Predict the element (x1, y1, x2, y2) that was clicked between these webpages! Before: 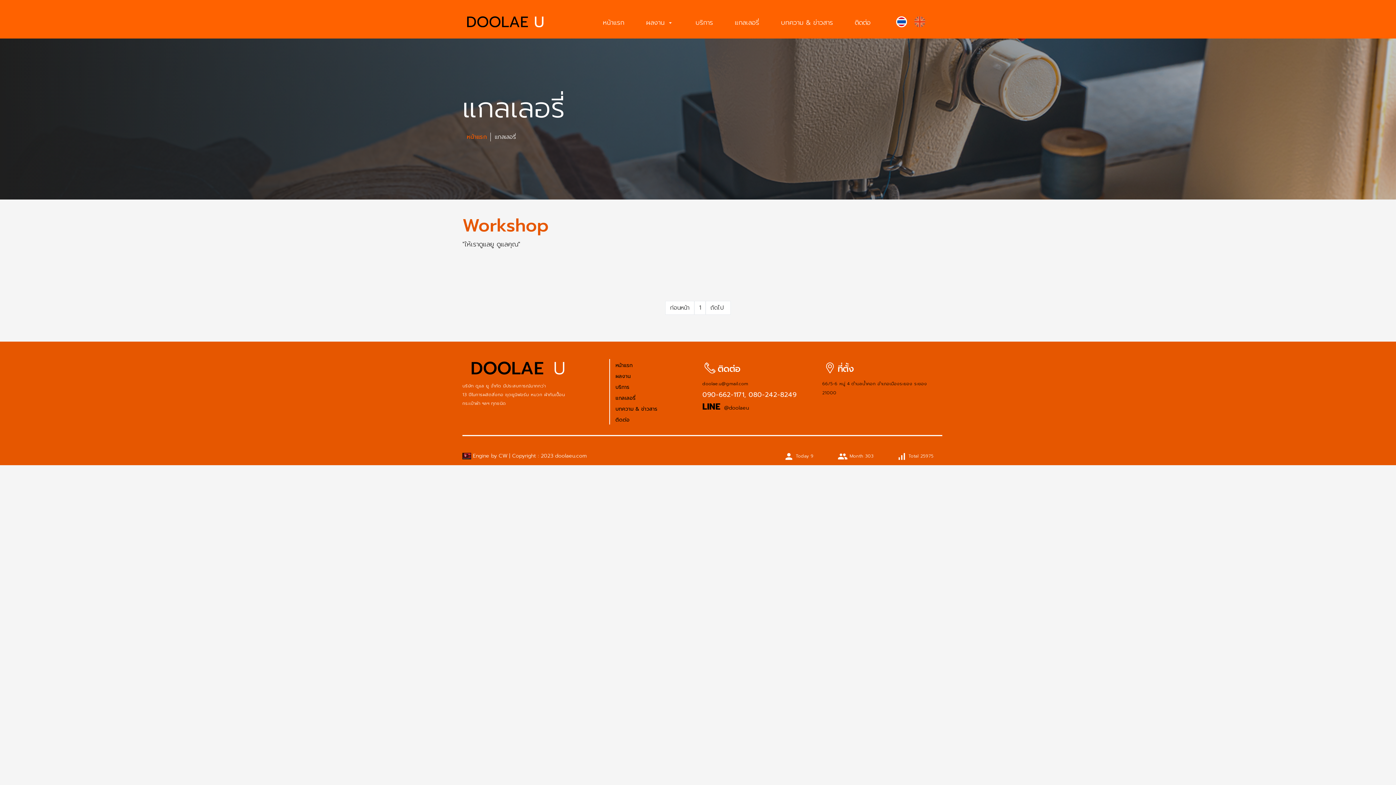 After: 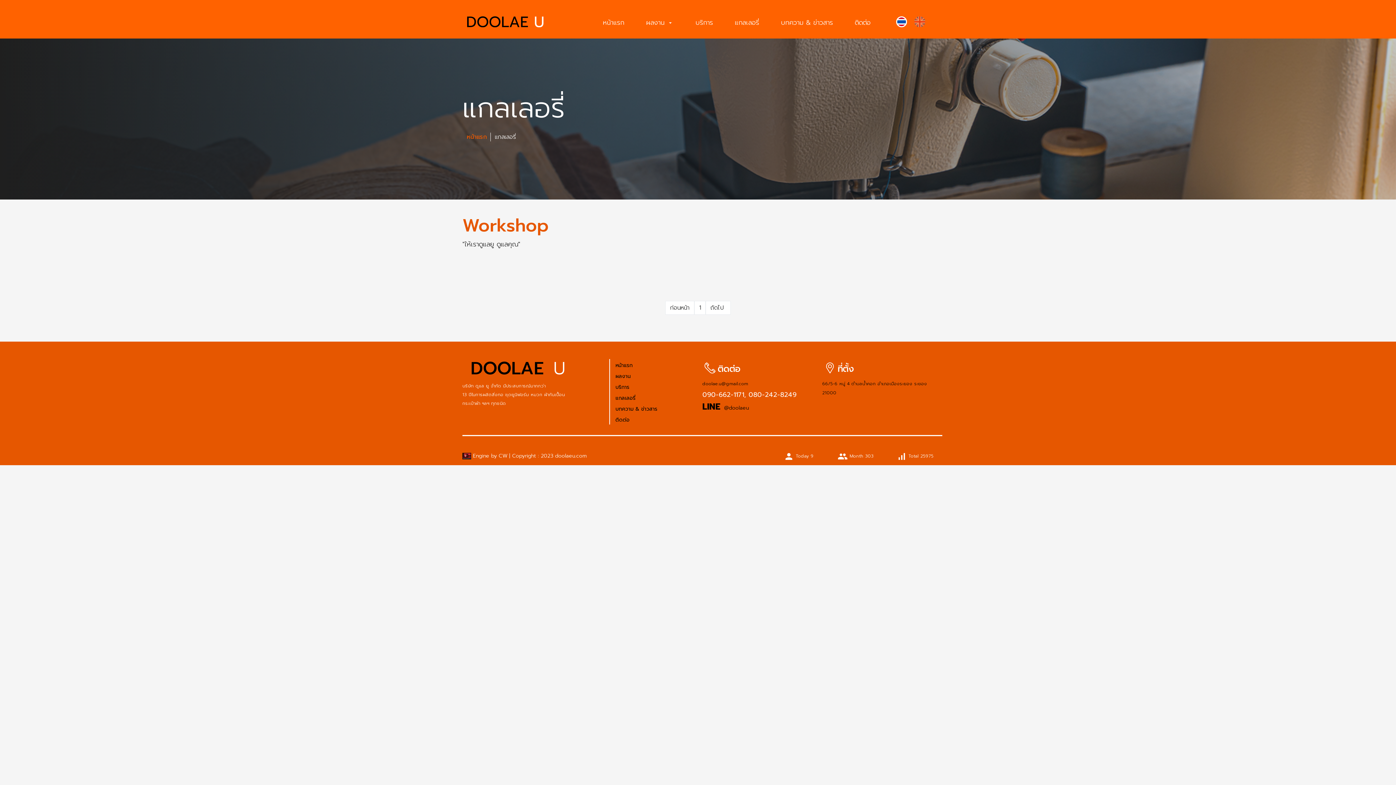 Action: bbox: (702, 406, 813, 408) label: LINE@doolaeu